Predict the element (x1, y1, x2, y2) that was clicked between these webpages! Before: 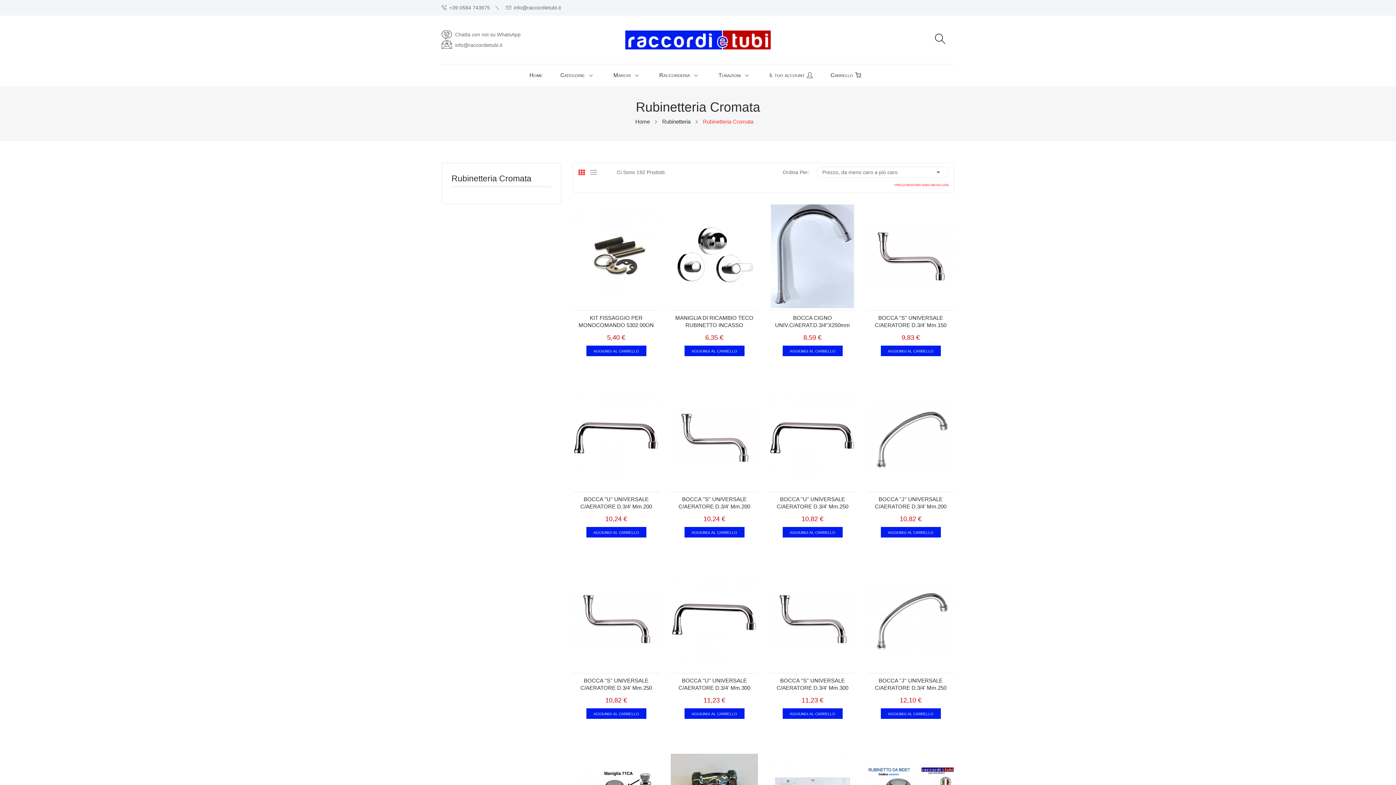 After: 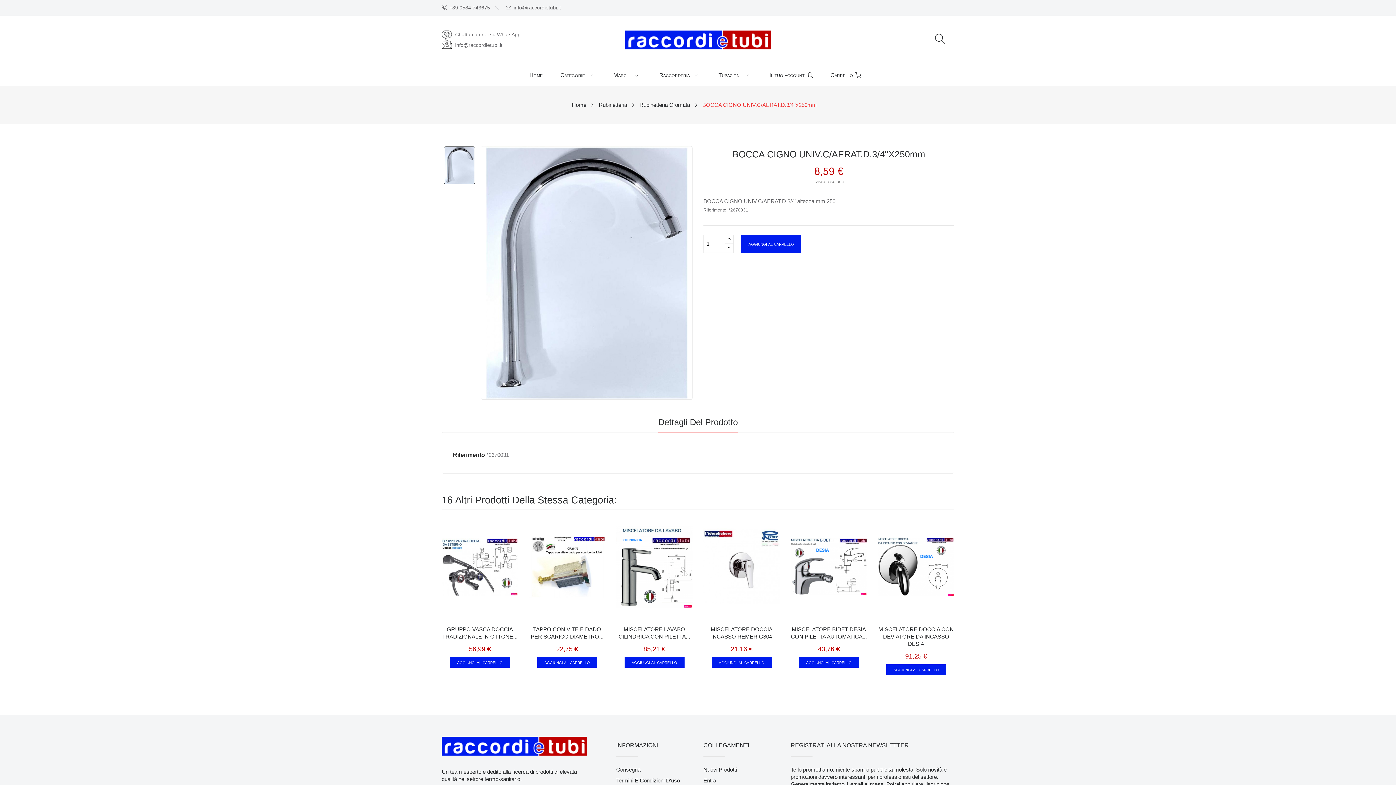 Action: label: BOCCA CIGNO UNIV.C/AERAT.D.3/4''X250mm bbox: (769, 314, 856, 329)